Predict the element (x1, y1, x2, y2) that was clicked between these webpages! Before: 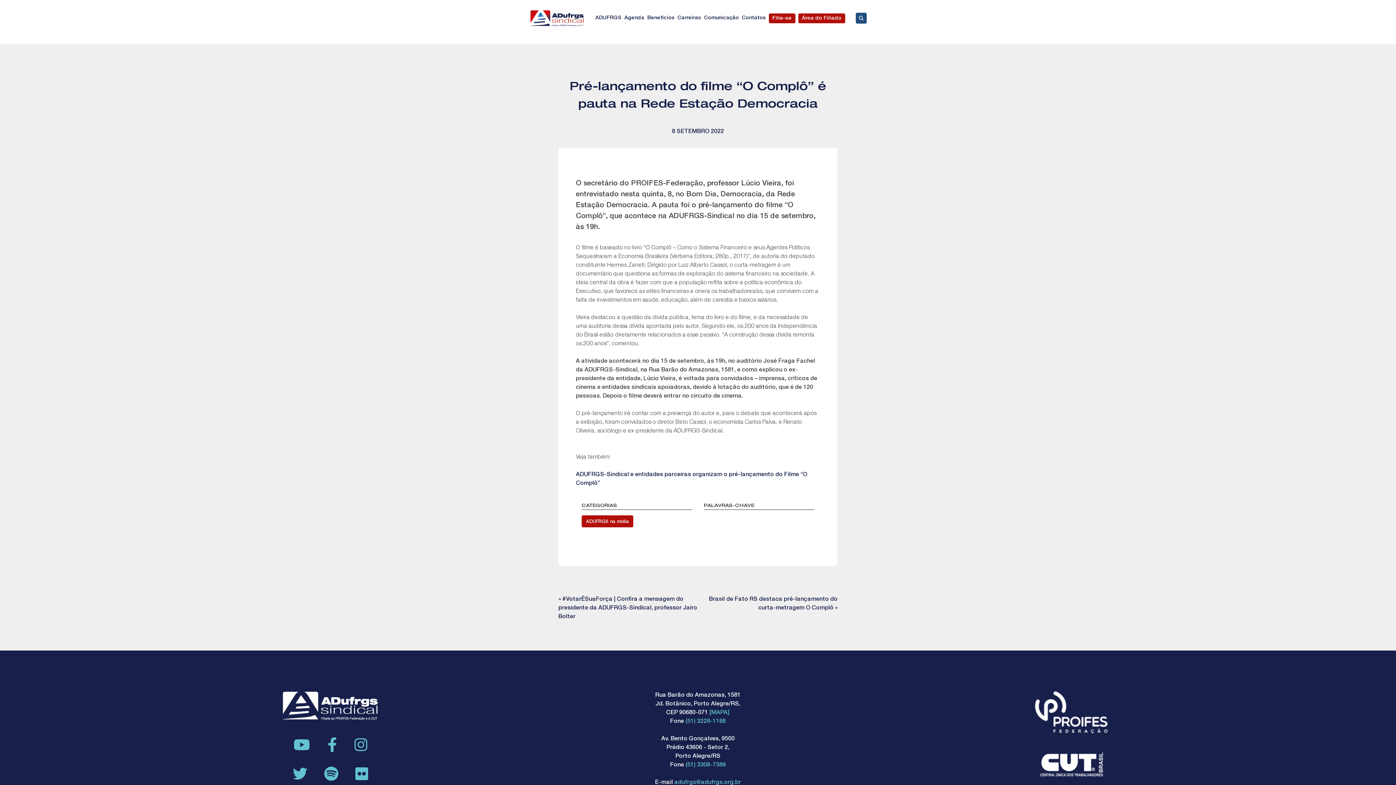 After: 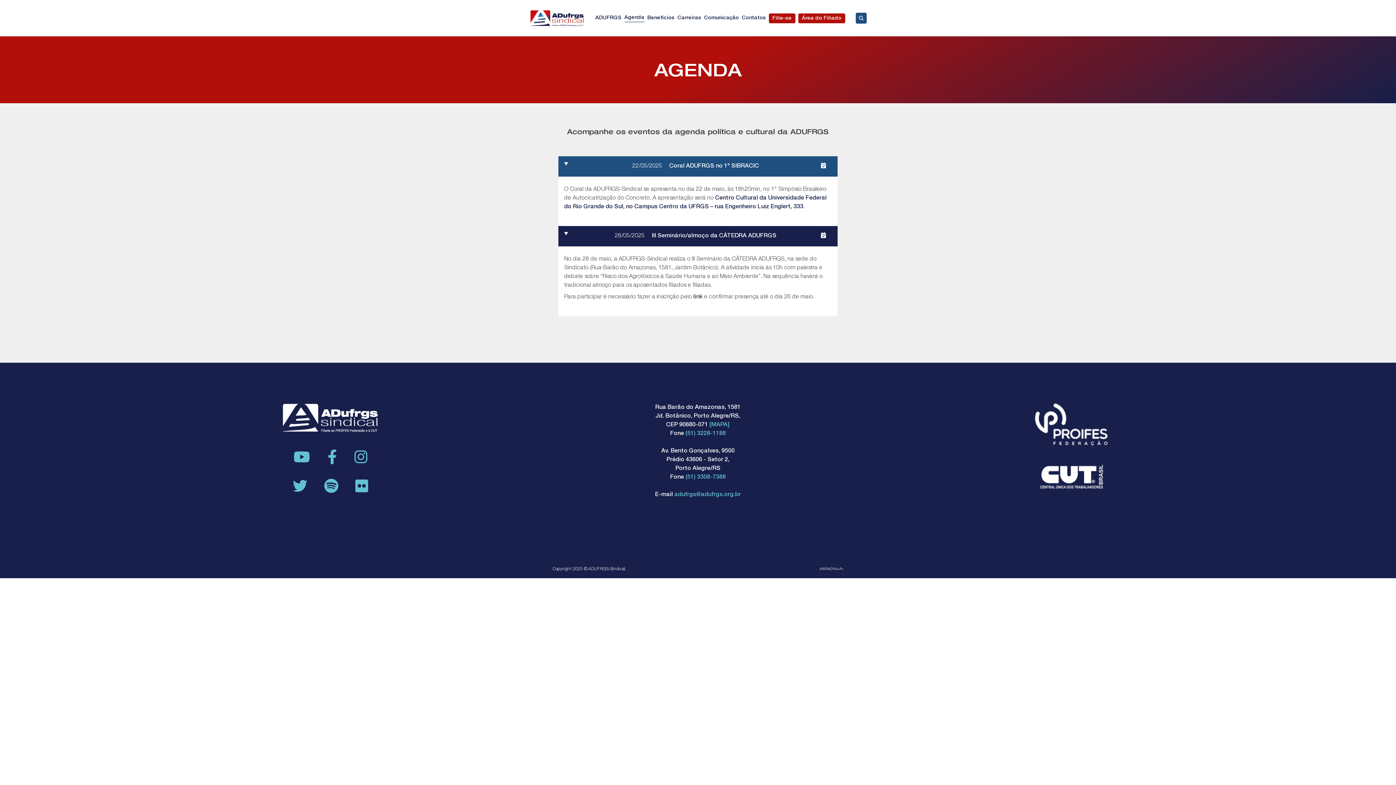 Action: bbox: (624, 14, 644, 22) label: Agenda